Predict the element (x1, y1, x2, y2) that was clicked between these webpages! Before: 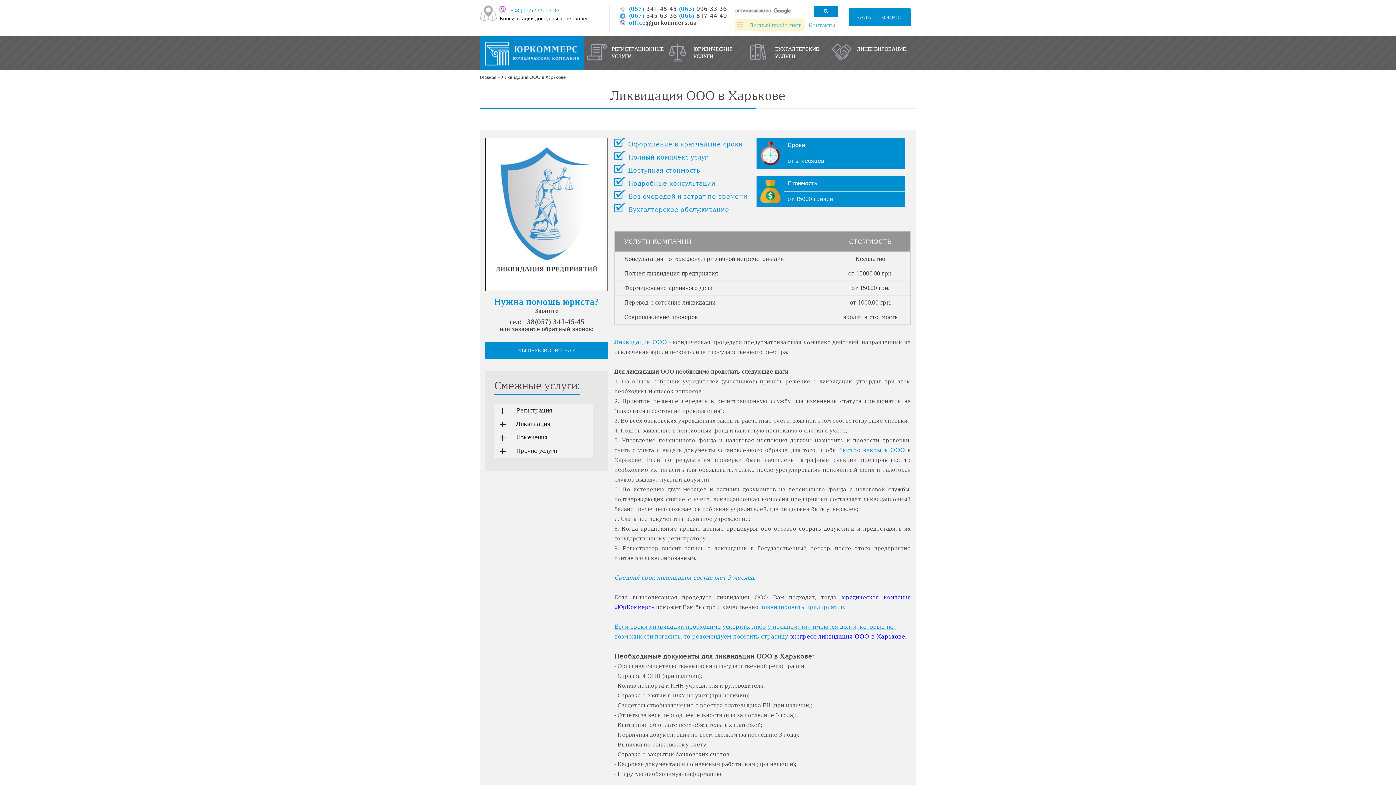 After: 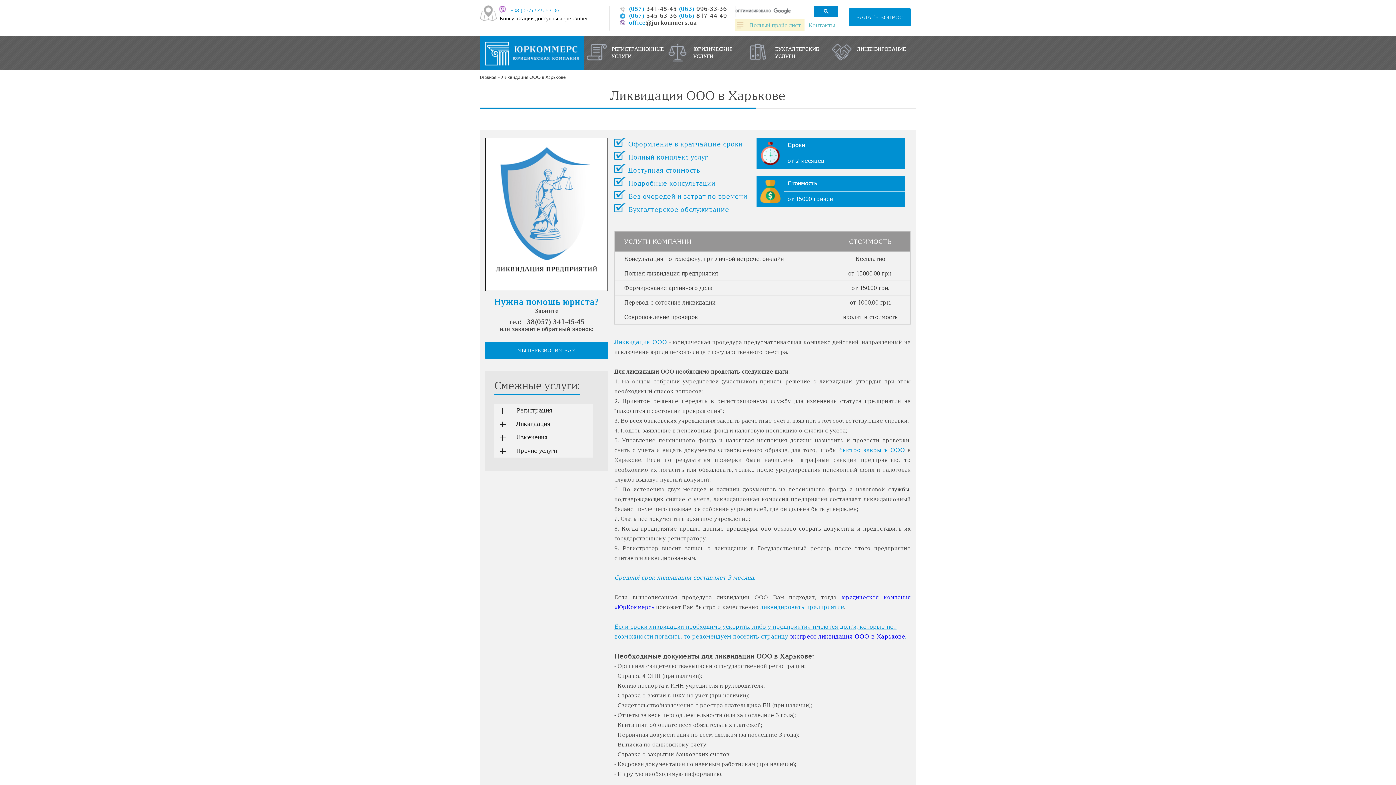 Action: label: (066) 817-44-49 bbox: (679, 12, 727, 20)